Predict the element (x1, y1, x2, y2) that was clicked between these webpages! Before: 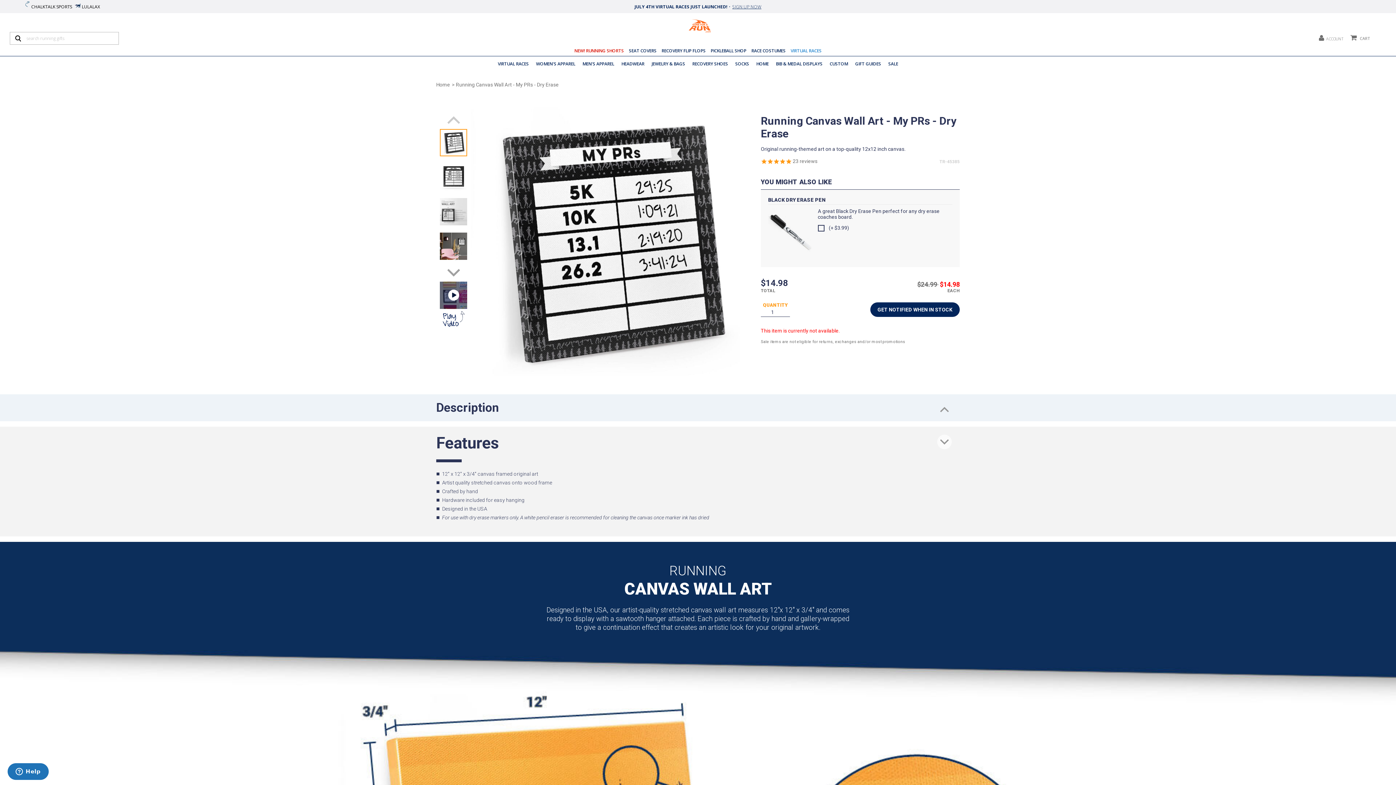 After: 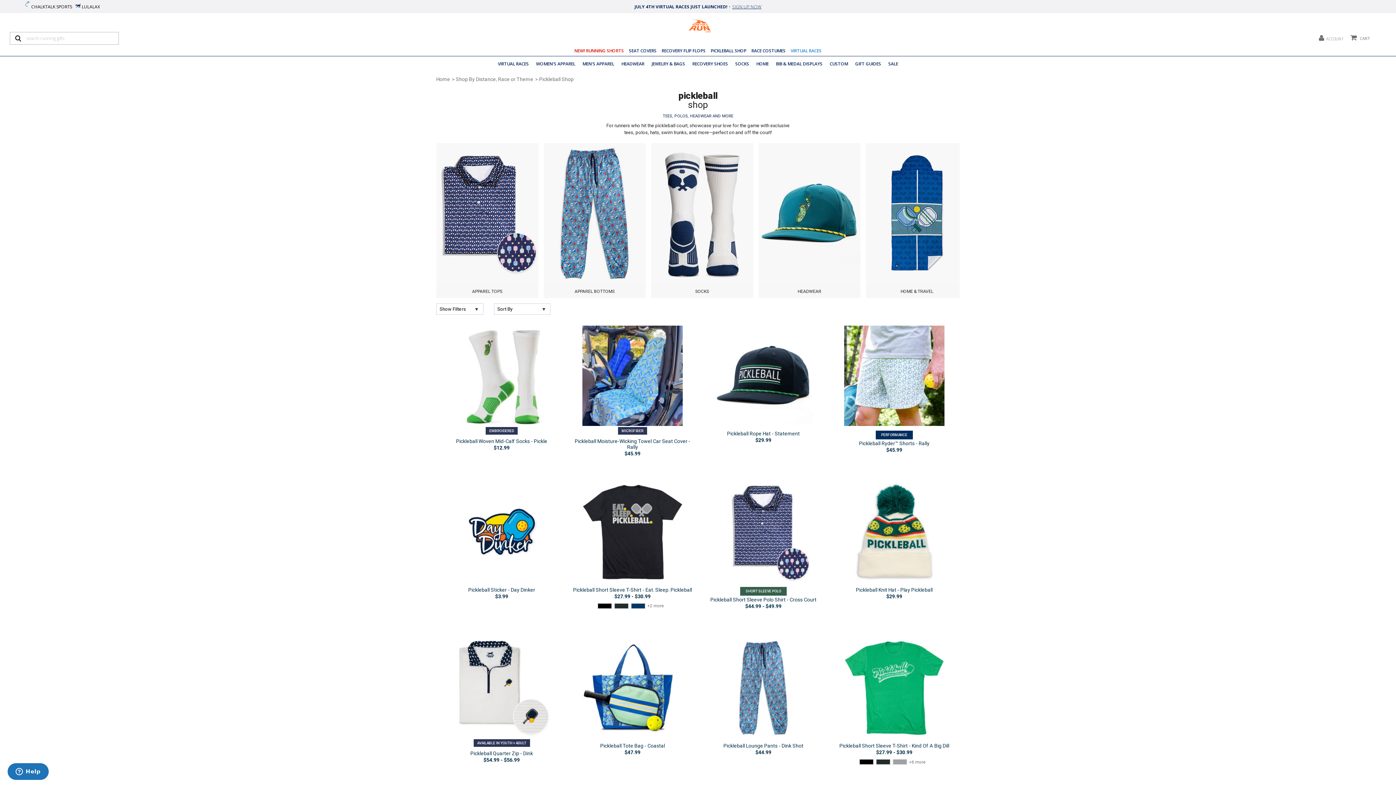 Action: label: PICKLEBALL SHOP bbox: (710, 47, 746, 53)